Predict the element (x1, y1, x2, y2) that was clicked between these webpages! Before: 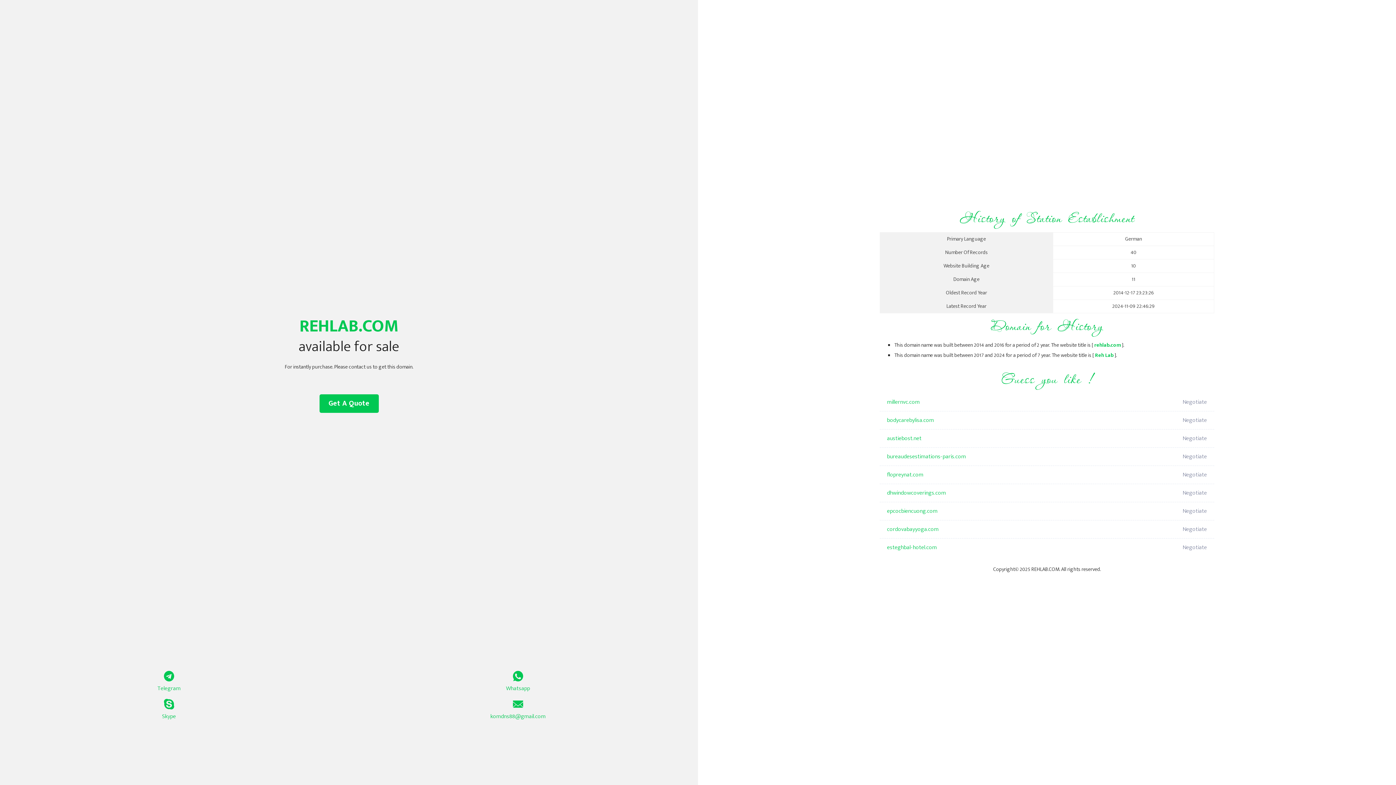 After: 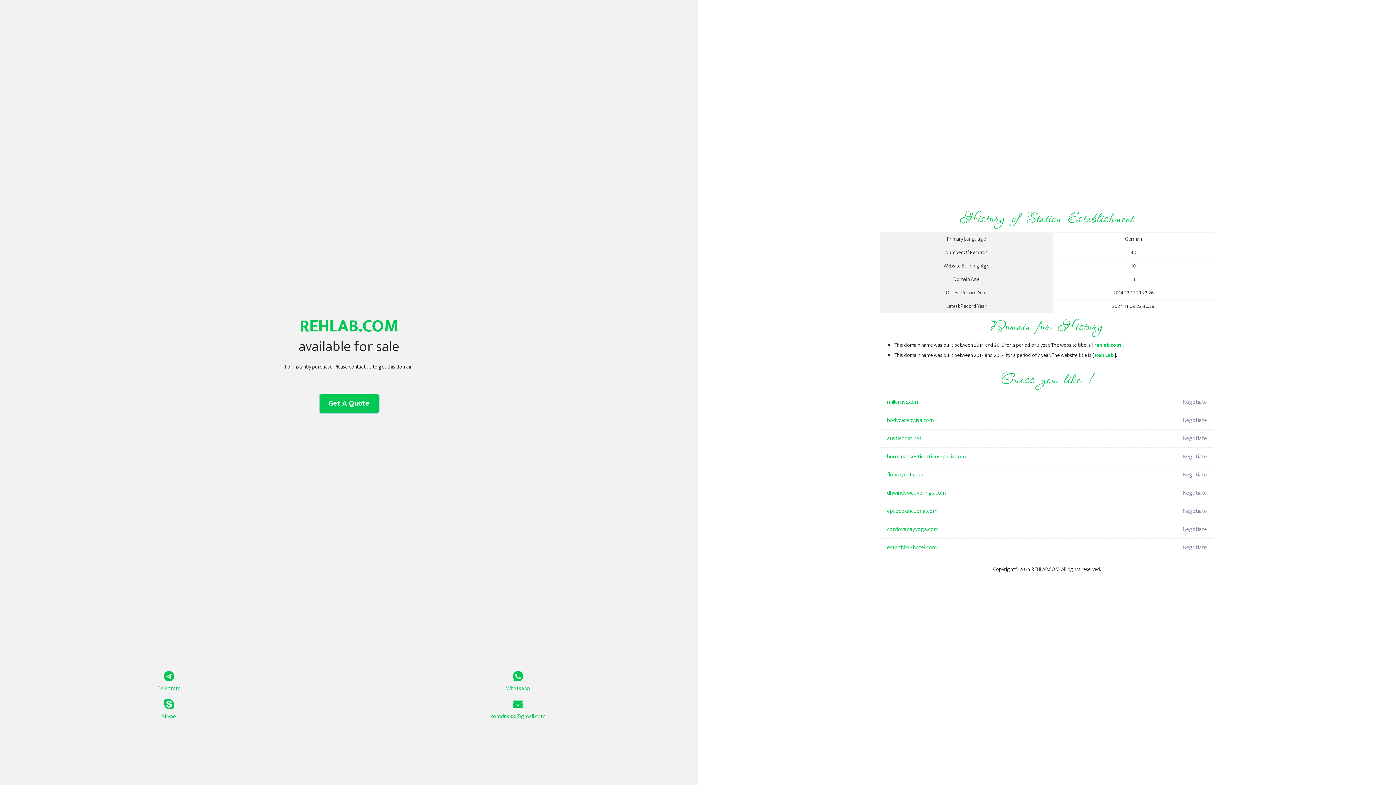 Action: bbox: (319, 394, 378, 413) label: Get A Quote